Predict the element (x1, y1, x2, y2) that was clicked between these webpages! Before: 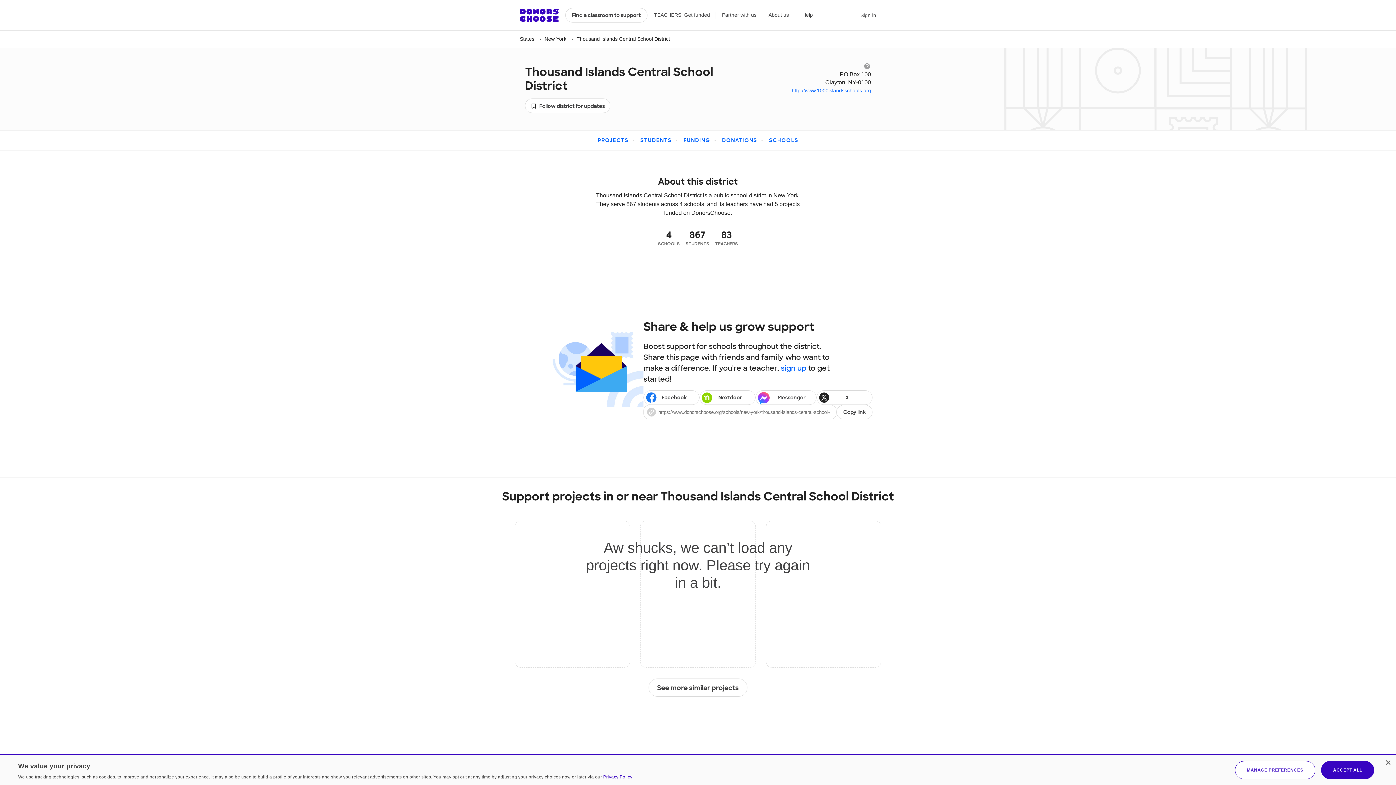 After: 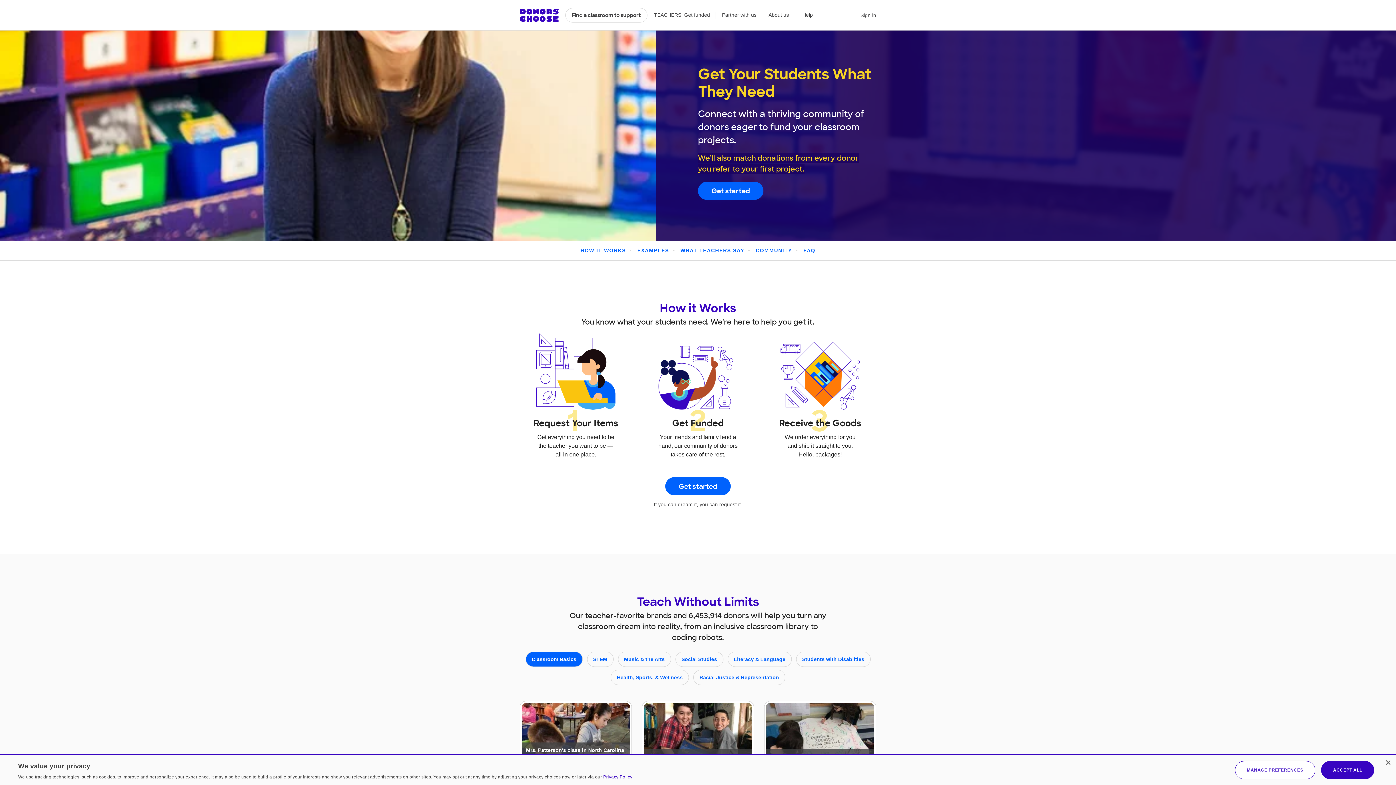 Action: bbox: (781, 363, 806, 373) label: sign up